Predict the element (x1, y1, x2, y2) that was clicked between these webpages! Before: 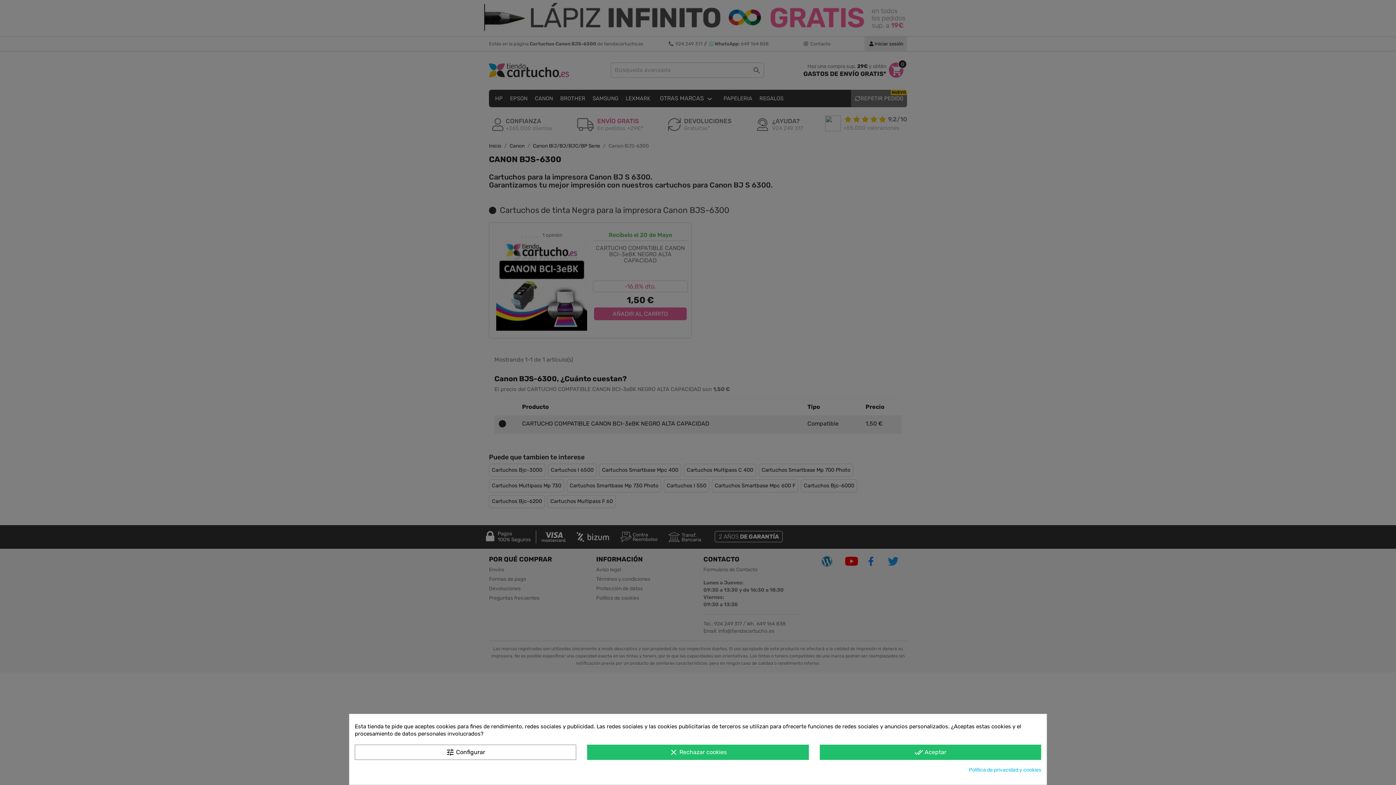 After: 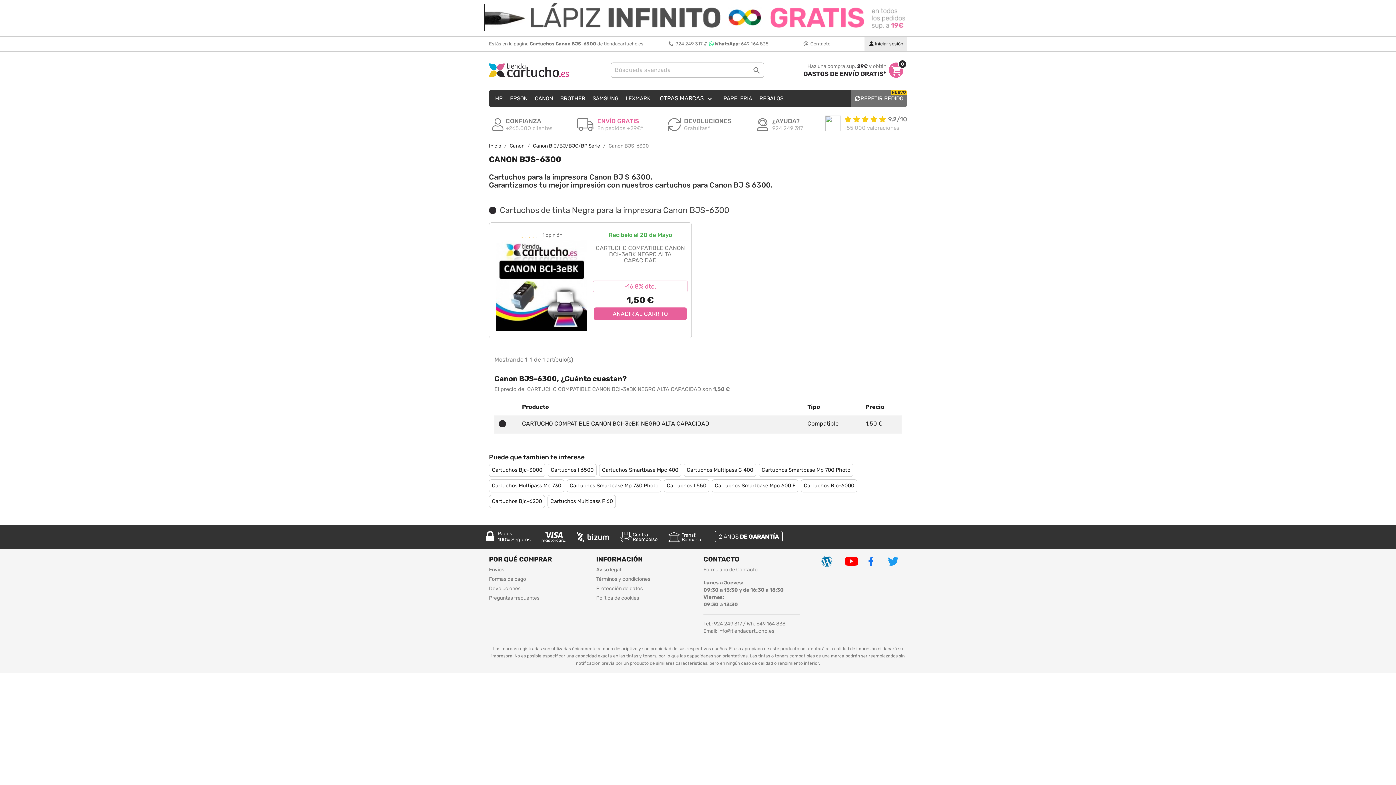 Action: label: clear Rechazar cookies bbox: (587, 745, 808, 760)